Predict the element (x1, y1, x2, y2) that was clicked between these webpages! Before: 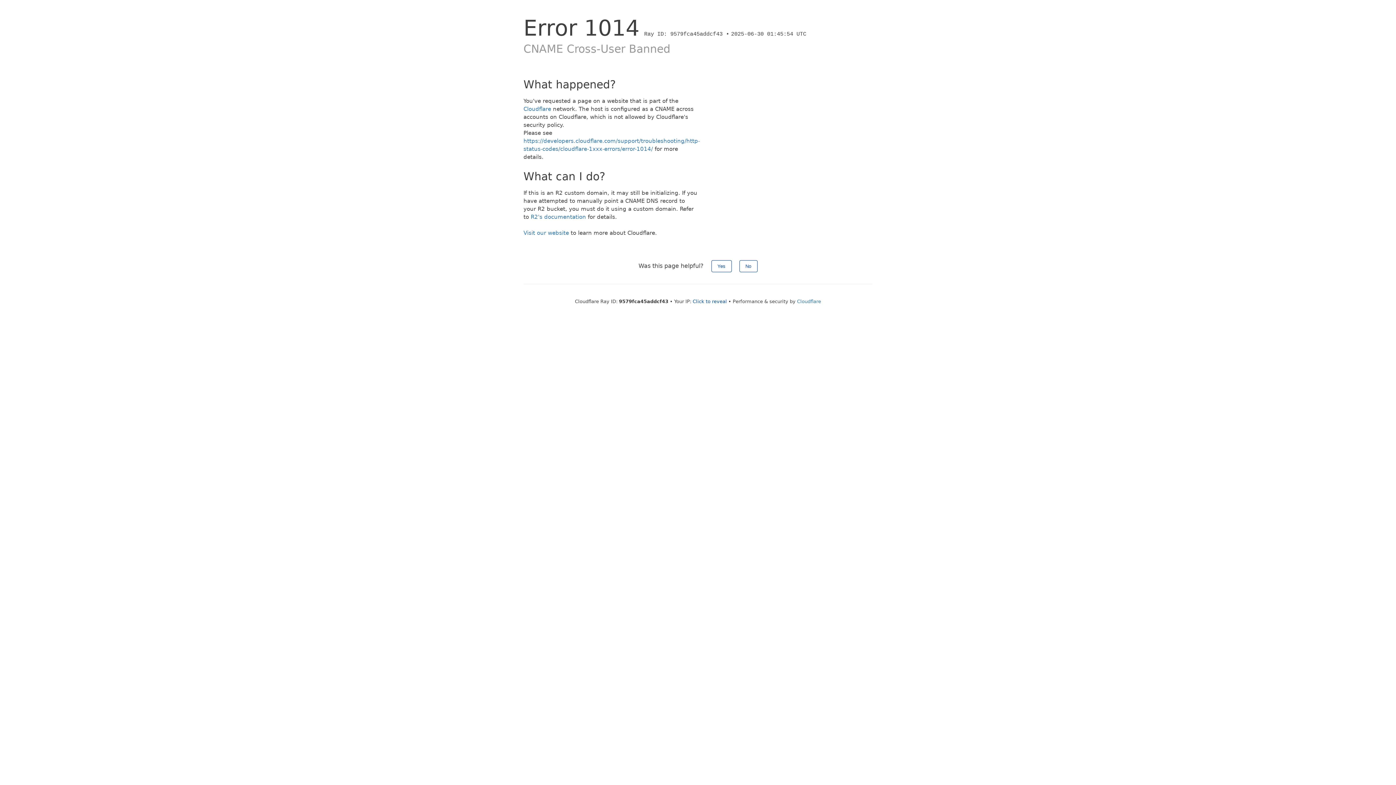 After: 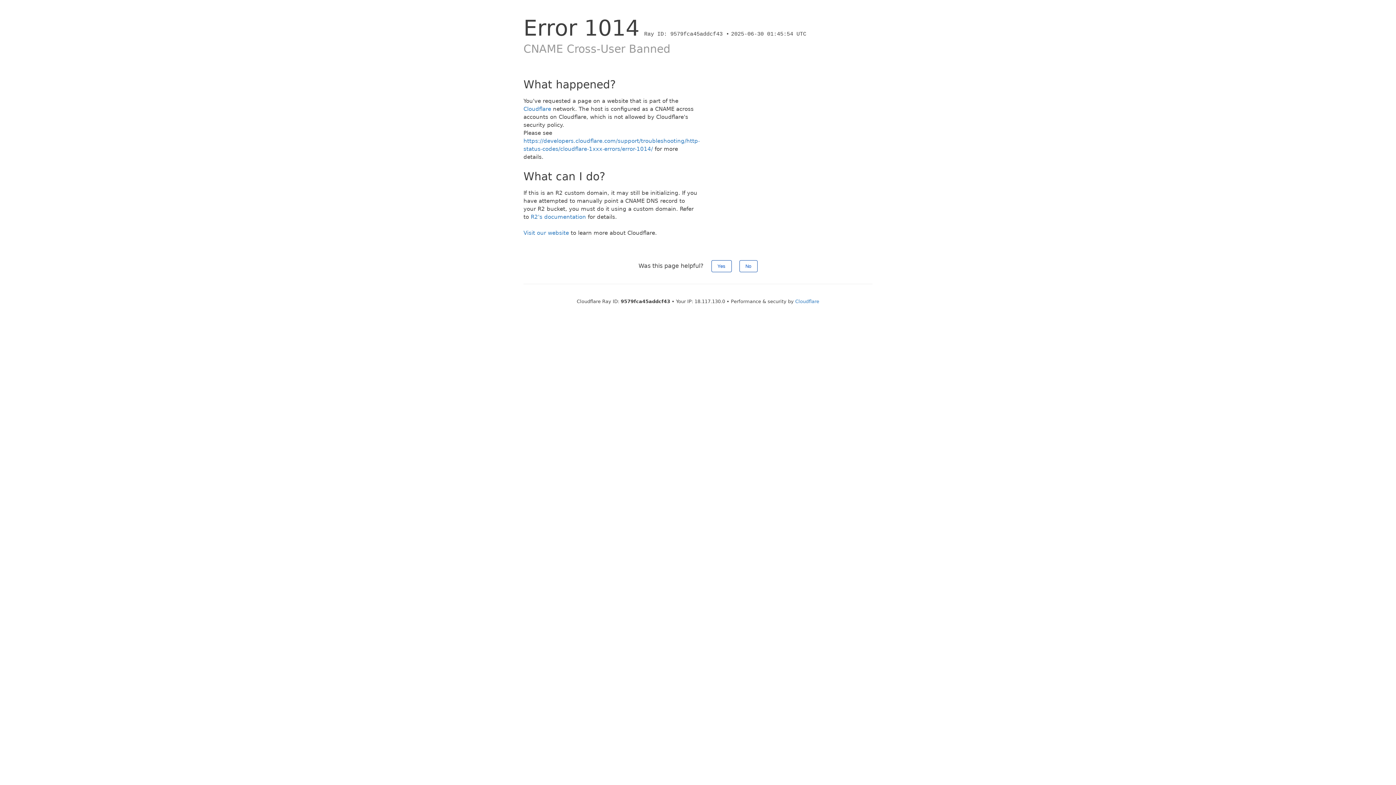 Action: bbox: (692, 298, 727, 304) label: Click to reveal